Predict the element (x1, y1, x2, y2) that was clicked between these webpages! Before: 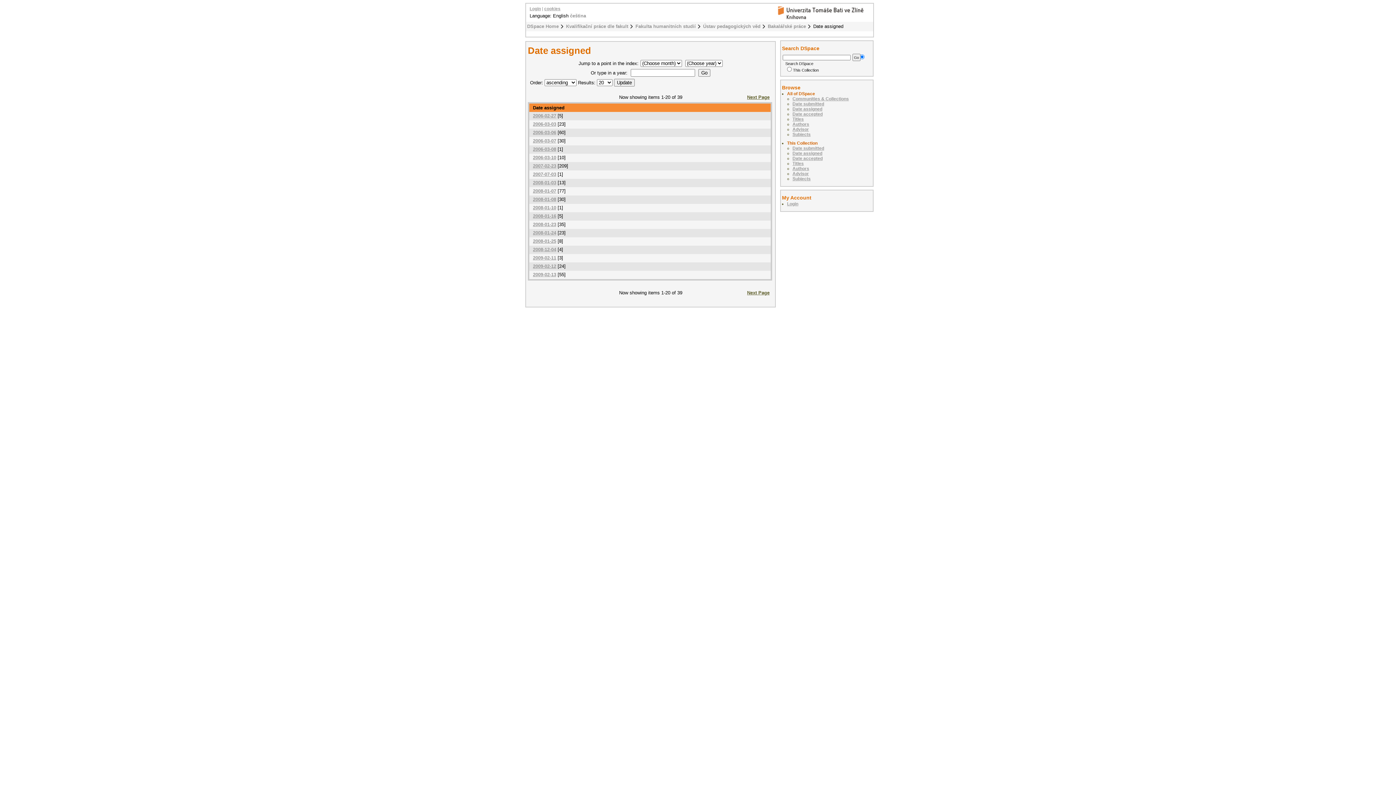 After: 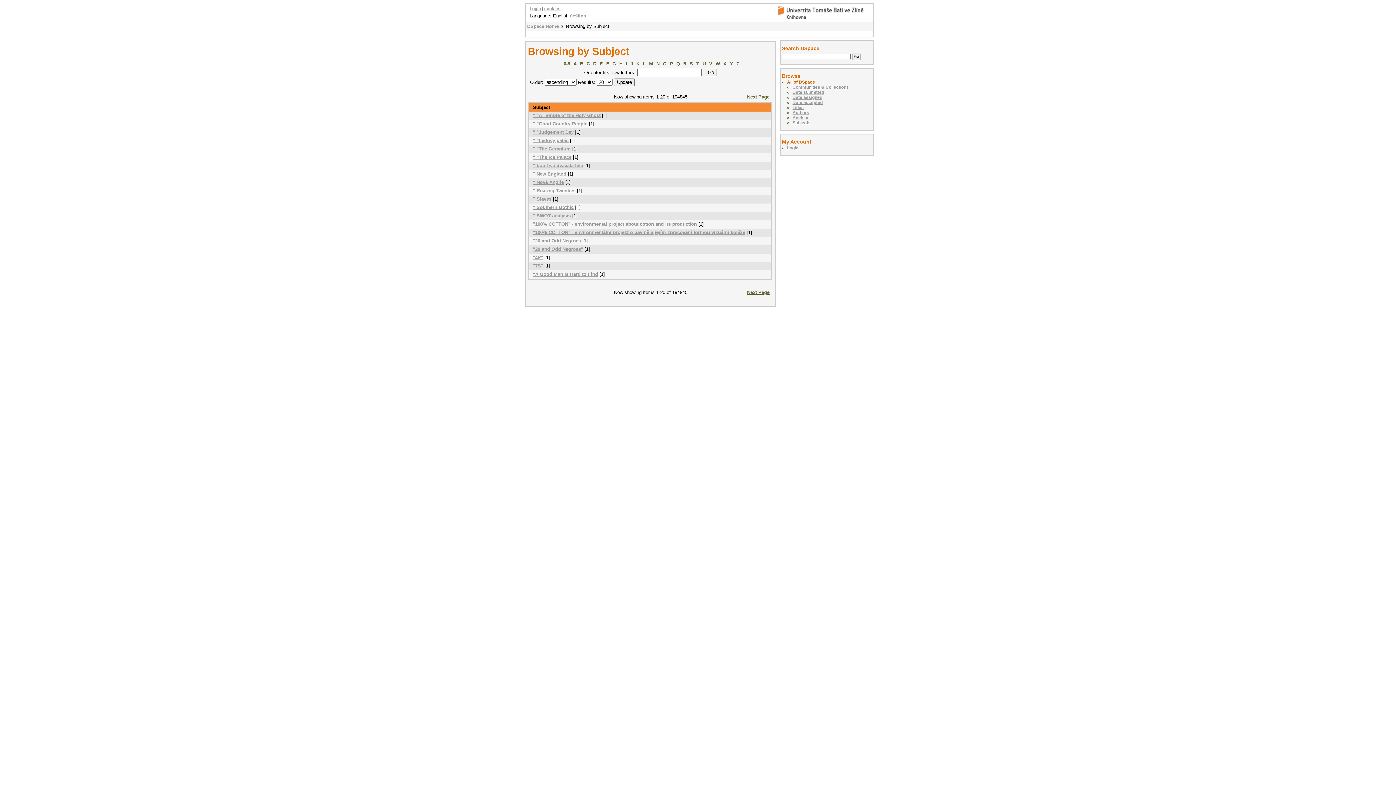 Action: label: Subjects bbox: (792, 132, 810, 137)